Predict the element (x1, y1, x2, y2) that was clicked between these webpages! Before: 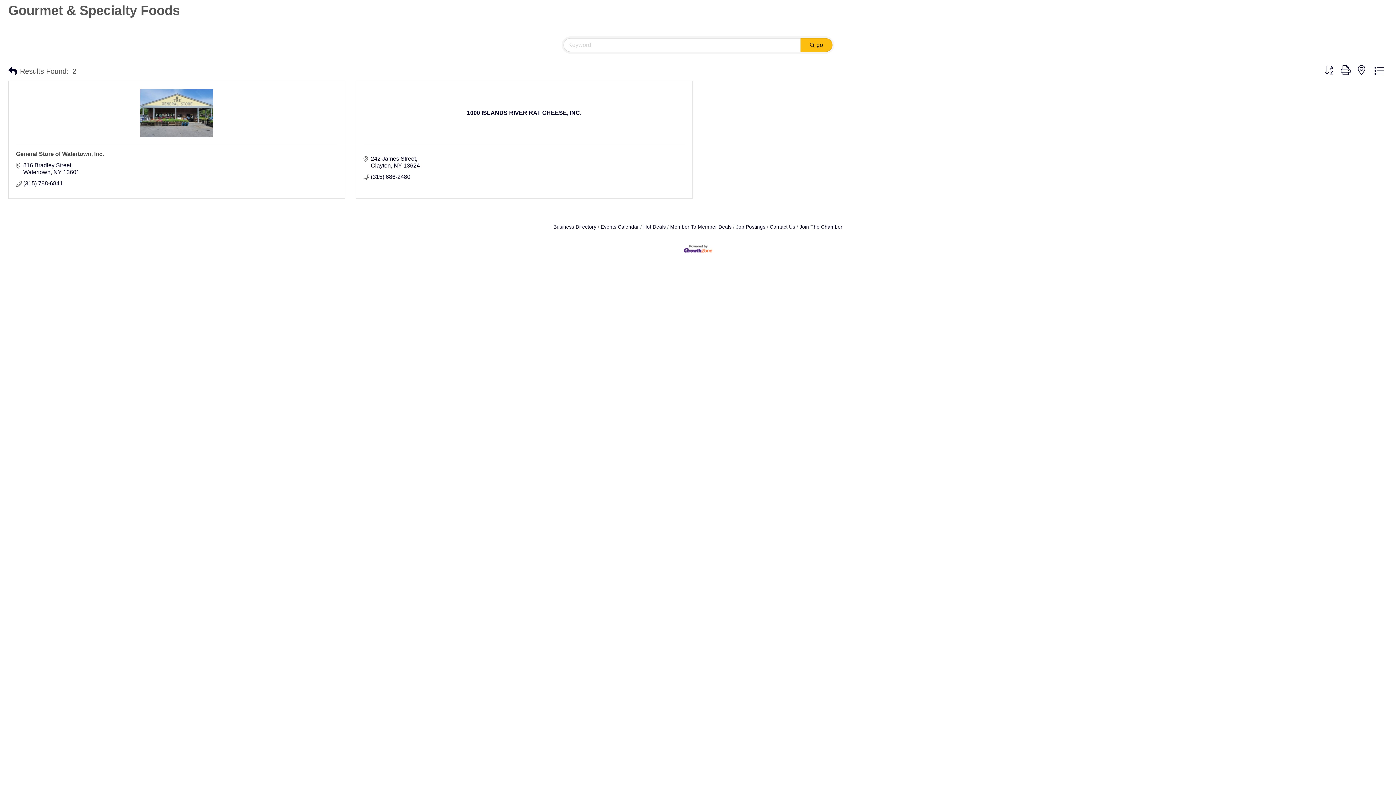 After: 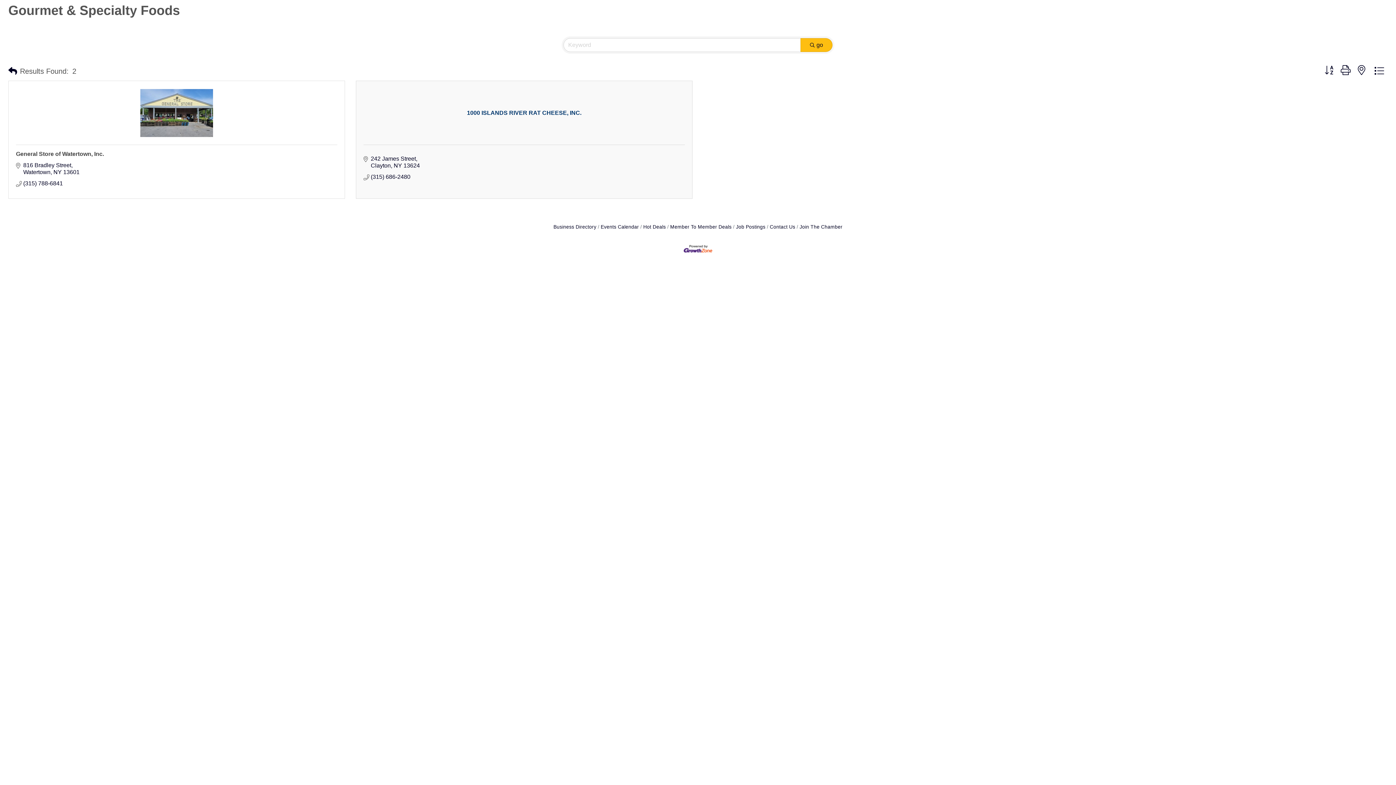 Action: label: 1000 ISLANDS RIVER RAT CHEESE, INC. bbox: (363, 109, 685, 116)